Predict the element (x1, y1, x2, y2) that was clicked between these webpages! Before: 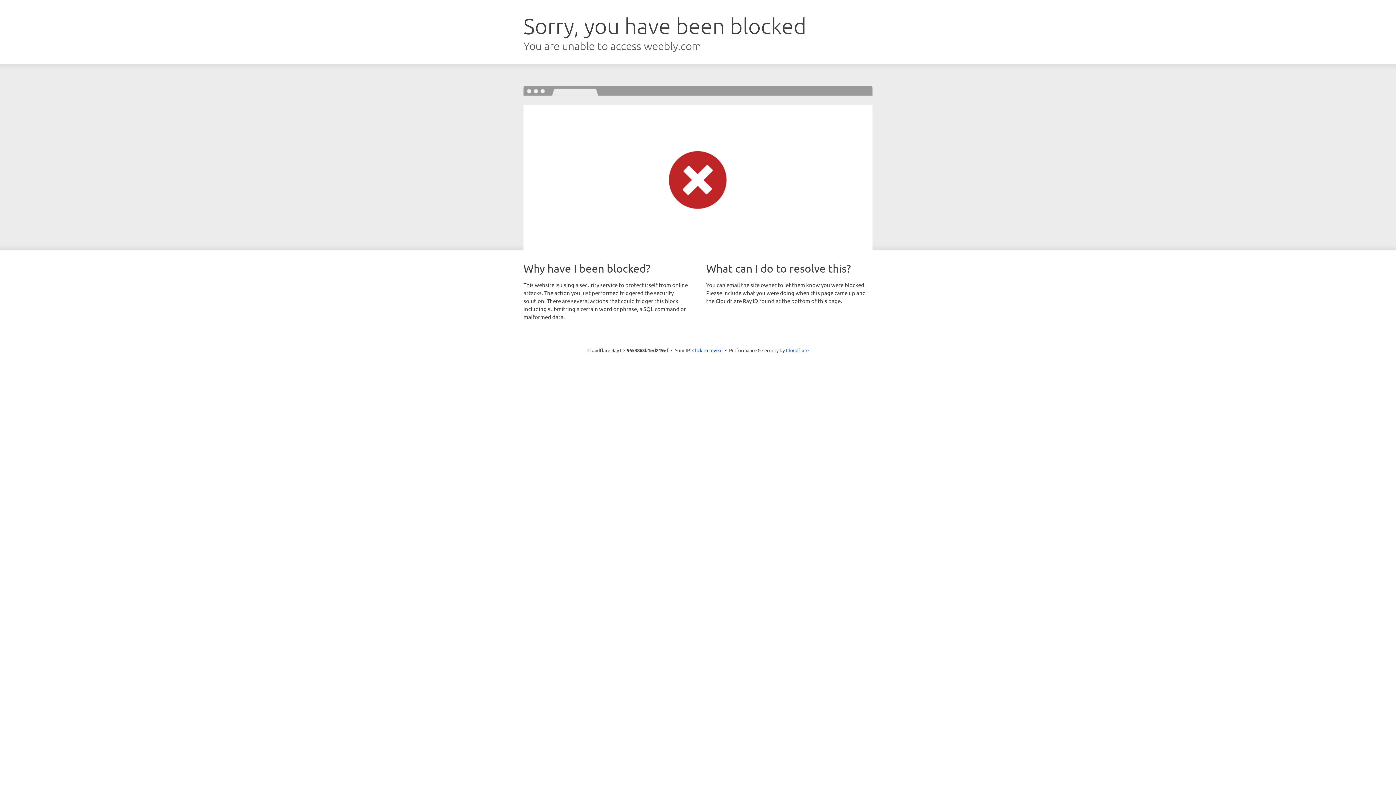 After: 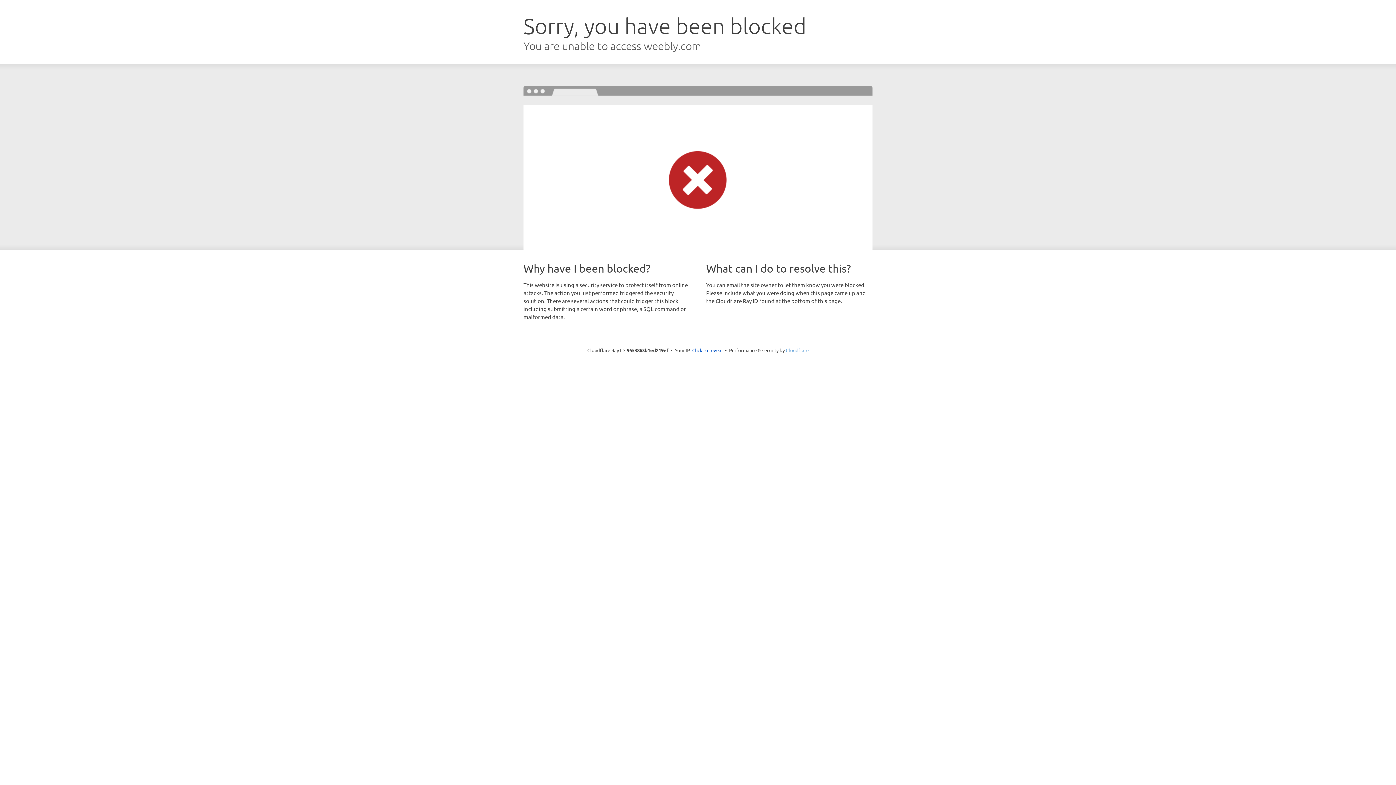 Action: label: Cloudflare bbox: (786, 347, 808, 353)